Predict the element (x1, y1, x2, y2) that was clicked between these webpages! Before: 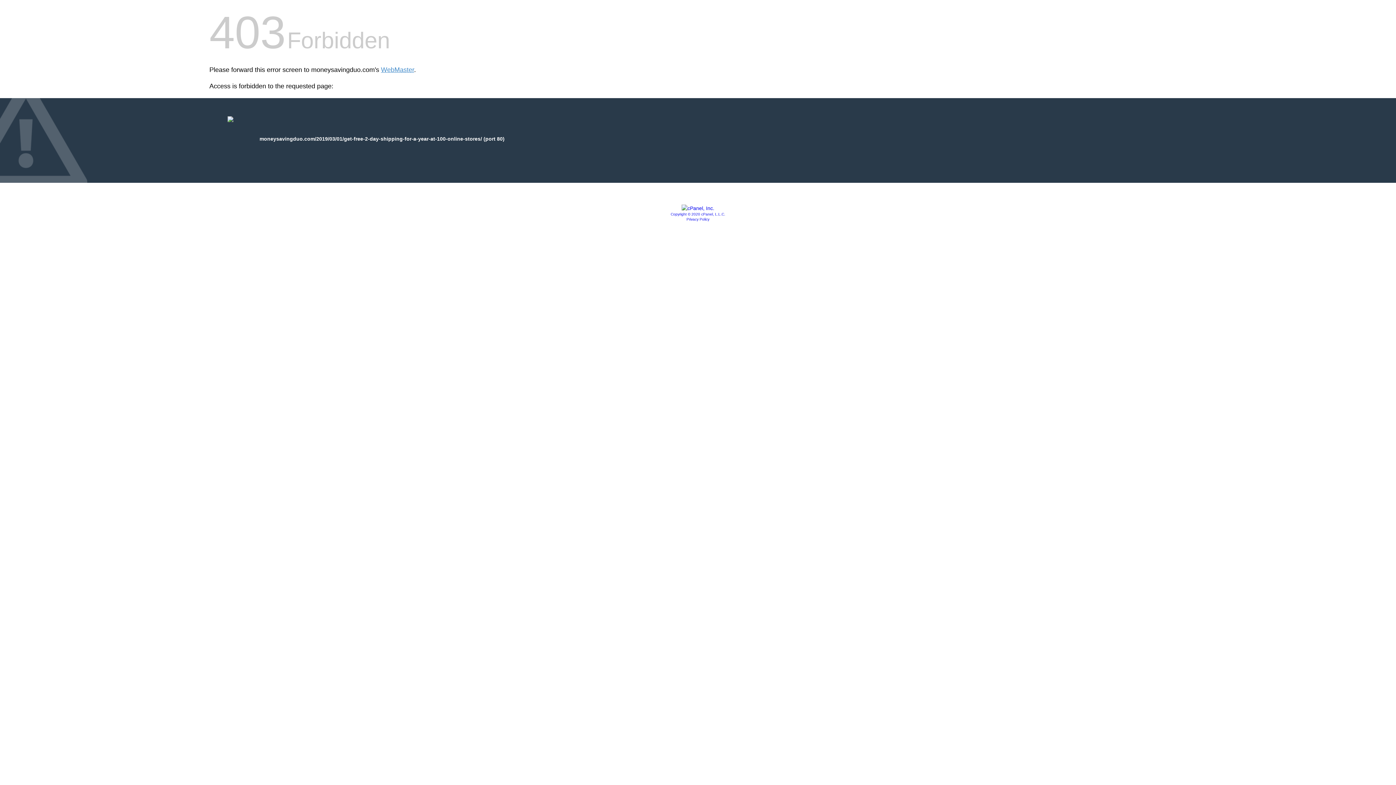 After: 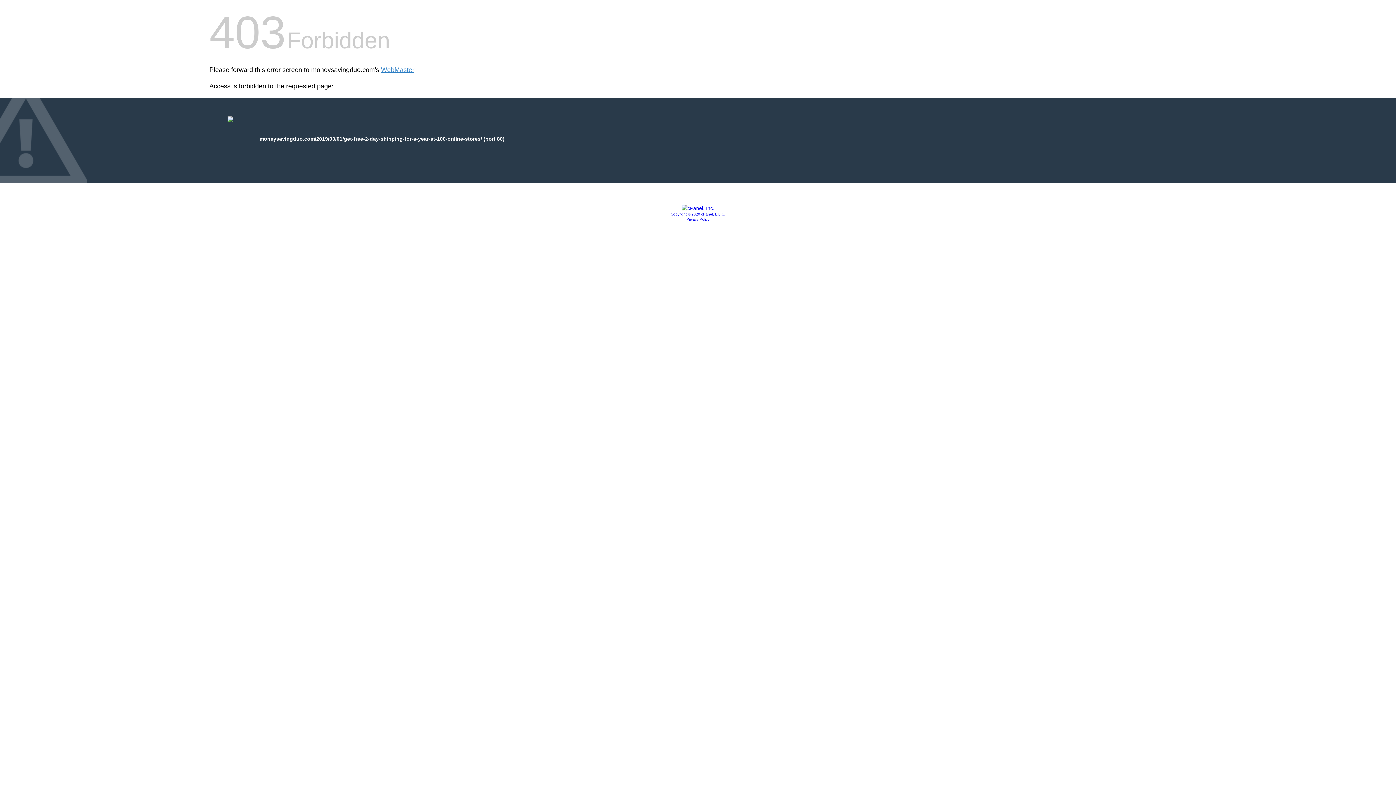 Action: label: Copyright © 2020 cPanel, L.L.C. bbox: (670, 212, 725, 216)